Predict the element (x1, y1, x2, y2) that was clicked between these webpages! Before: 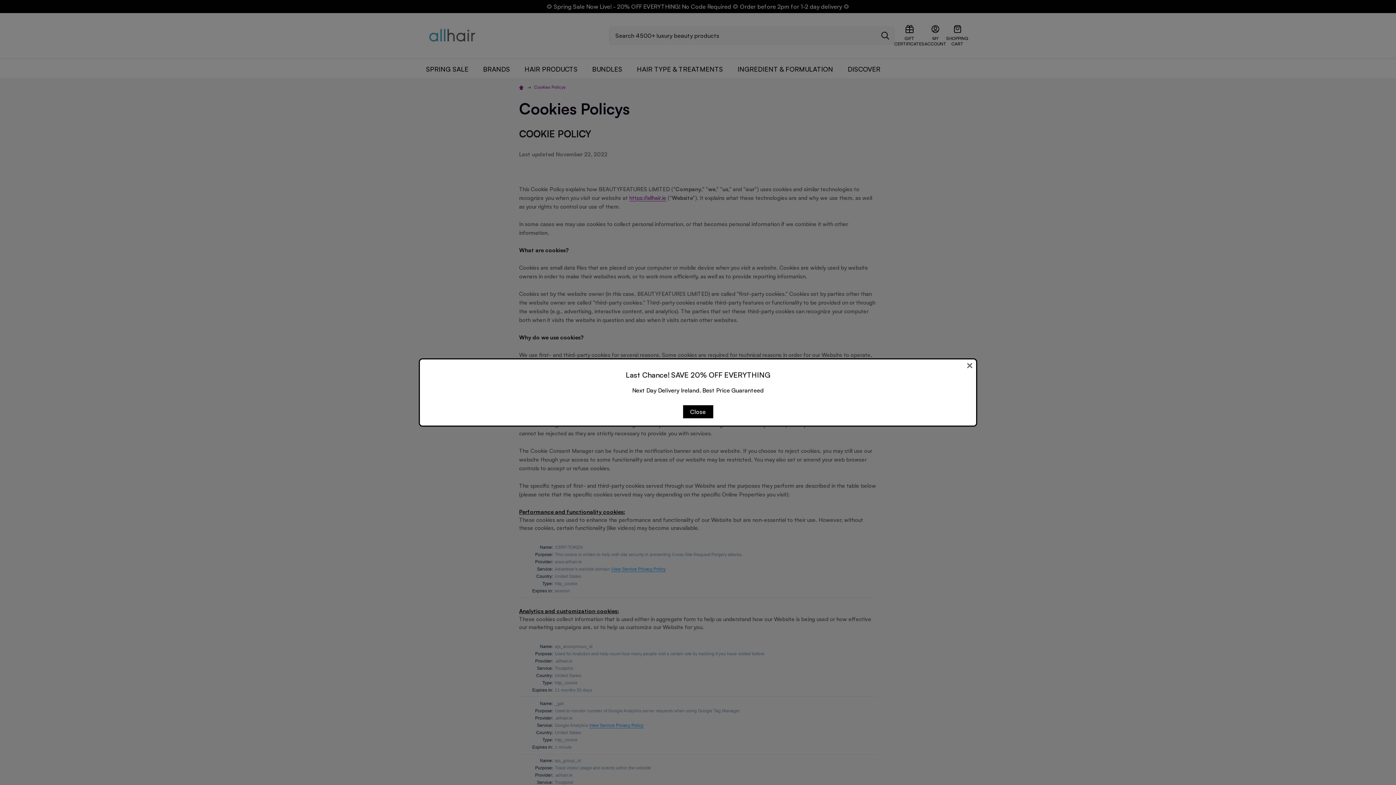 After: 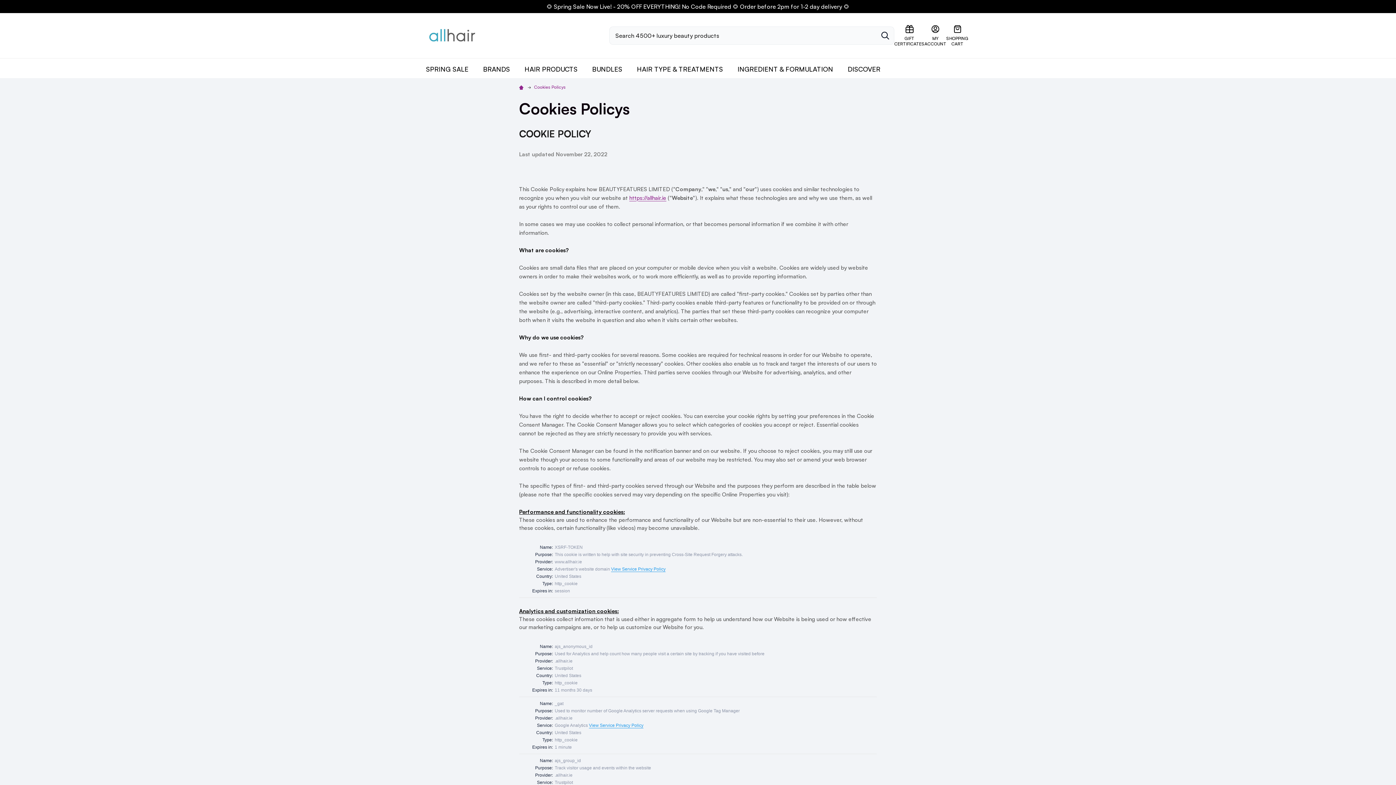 Action: label: Close bbox: (683, 405, 713, 418)